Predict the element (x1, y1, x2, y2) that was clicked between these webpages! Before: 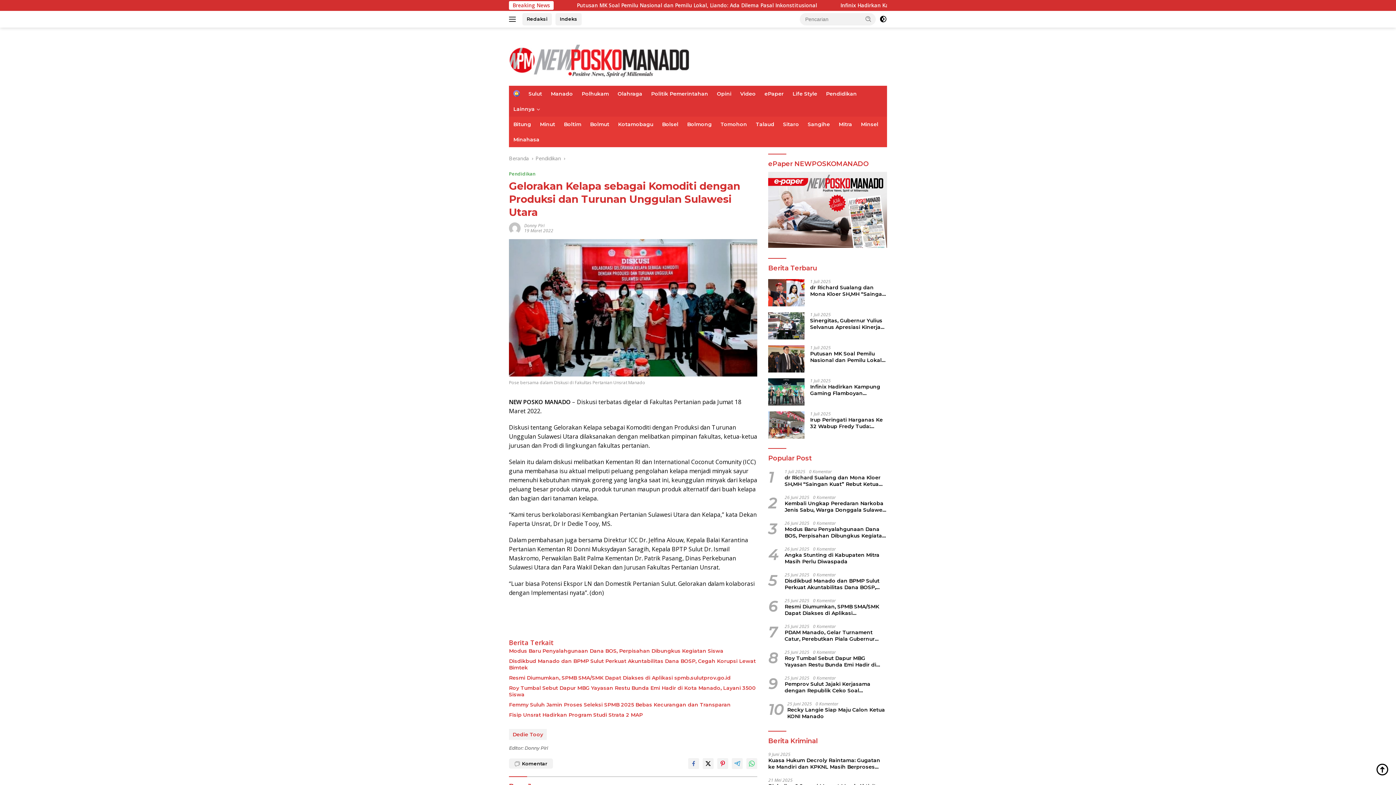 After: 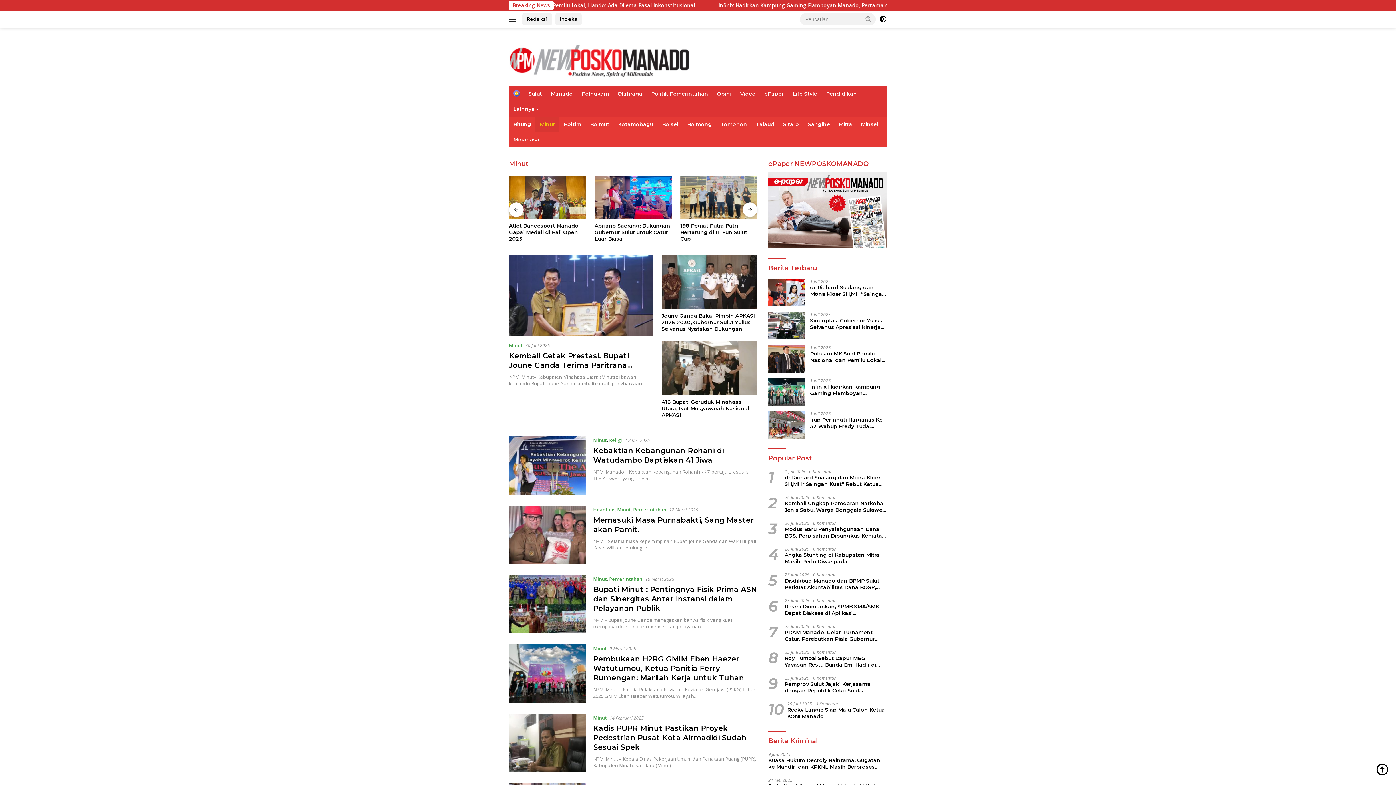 Action: bbox: (535, 116, 559, 132) label: Minut